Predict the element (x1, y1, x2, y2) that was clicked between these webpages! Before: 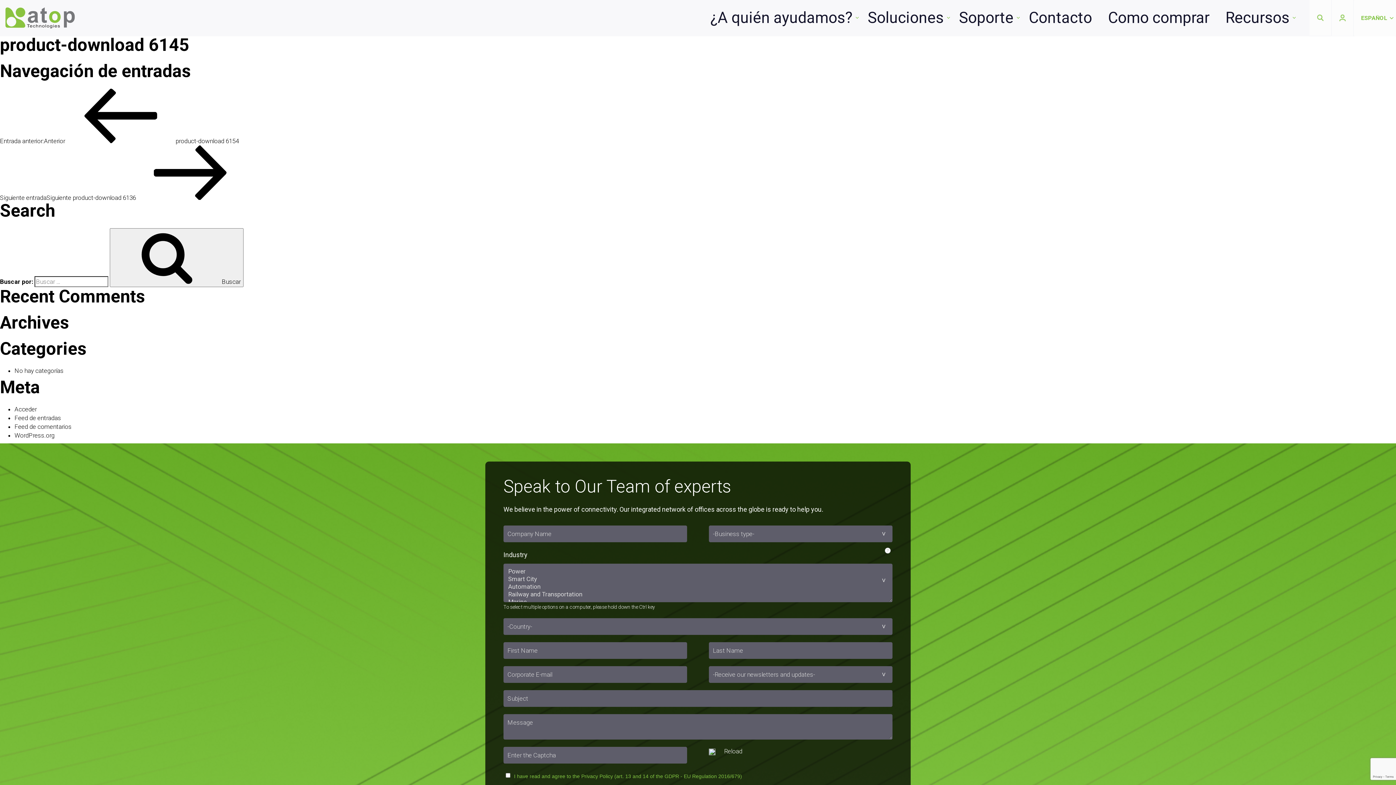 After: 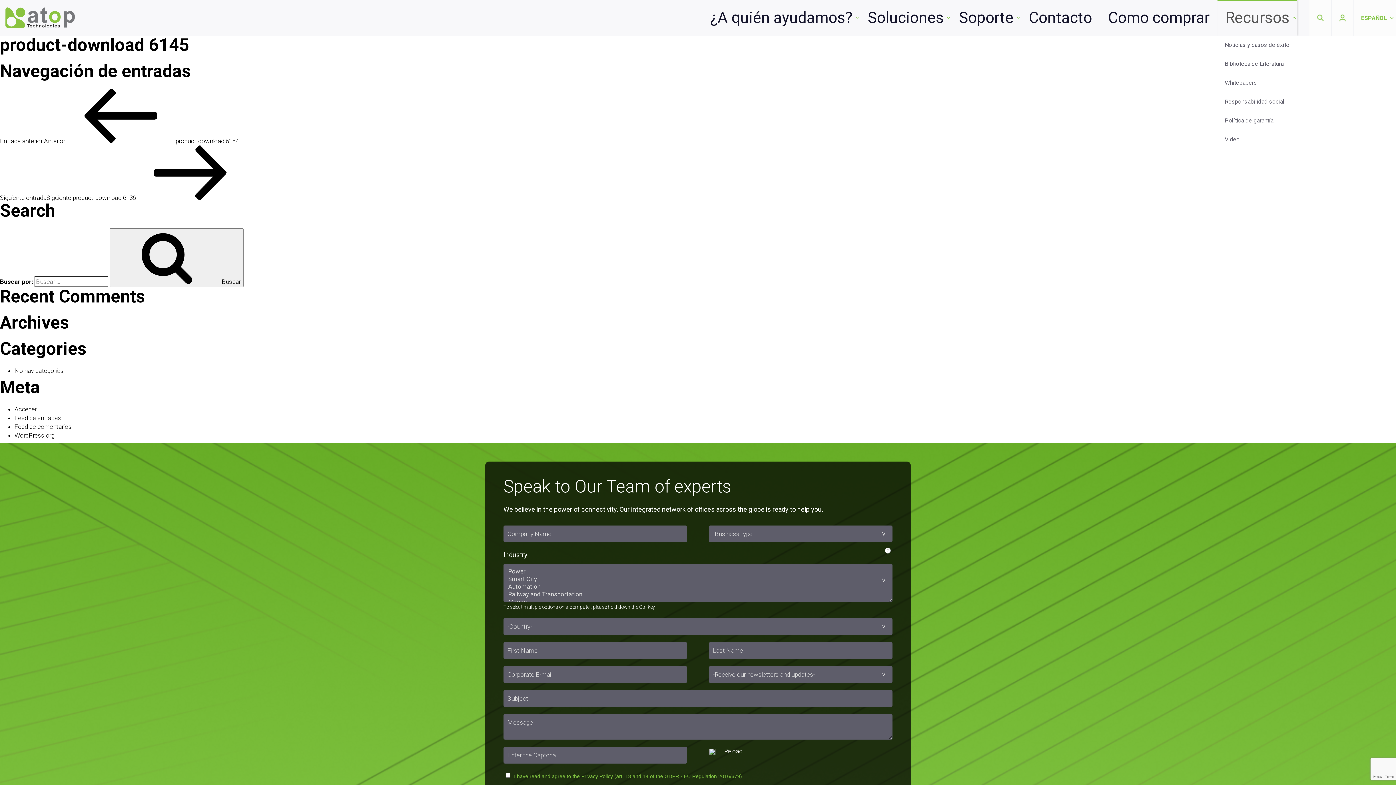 Action: bbox: (1282, 5, 1295, 23)